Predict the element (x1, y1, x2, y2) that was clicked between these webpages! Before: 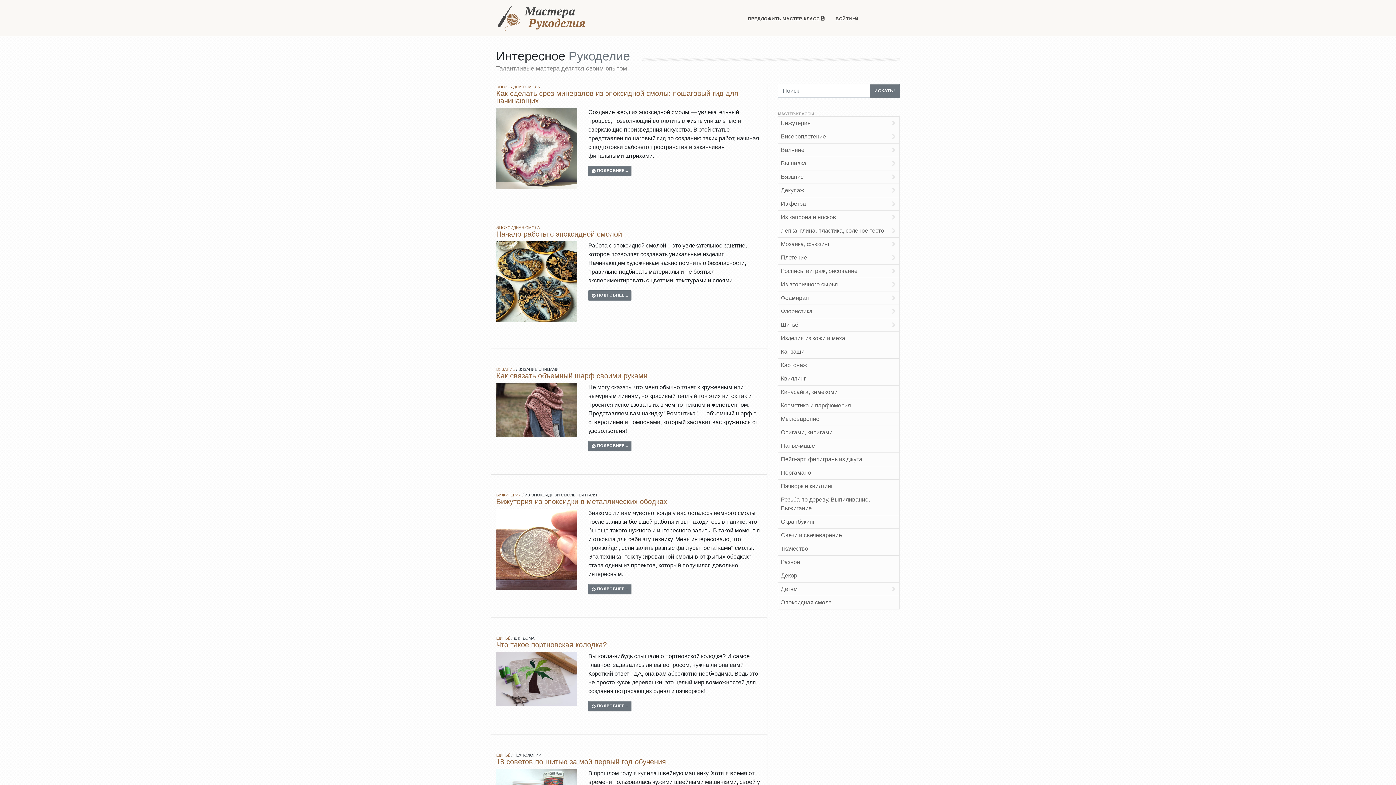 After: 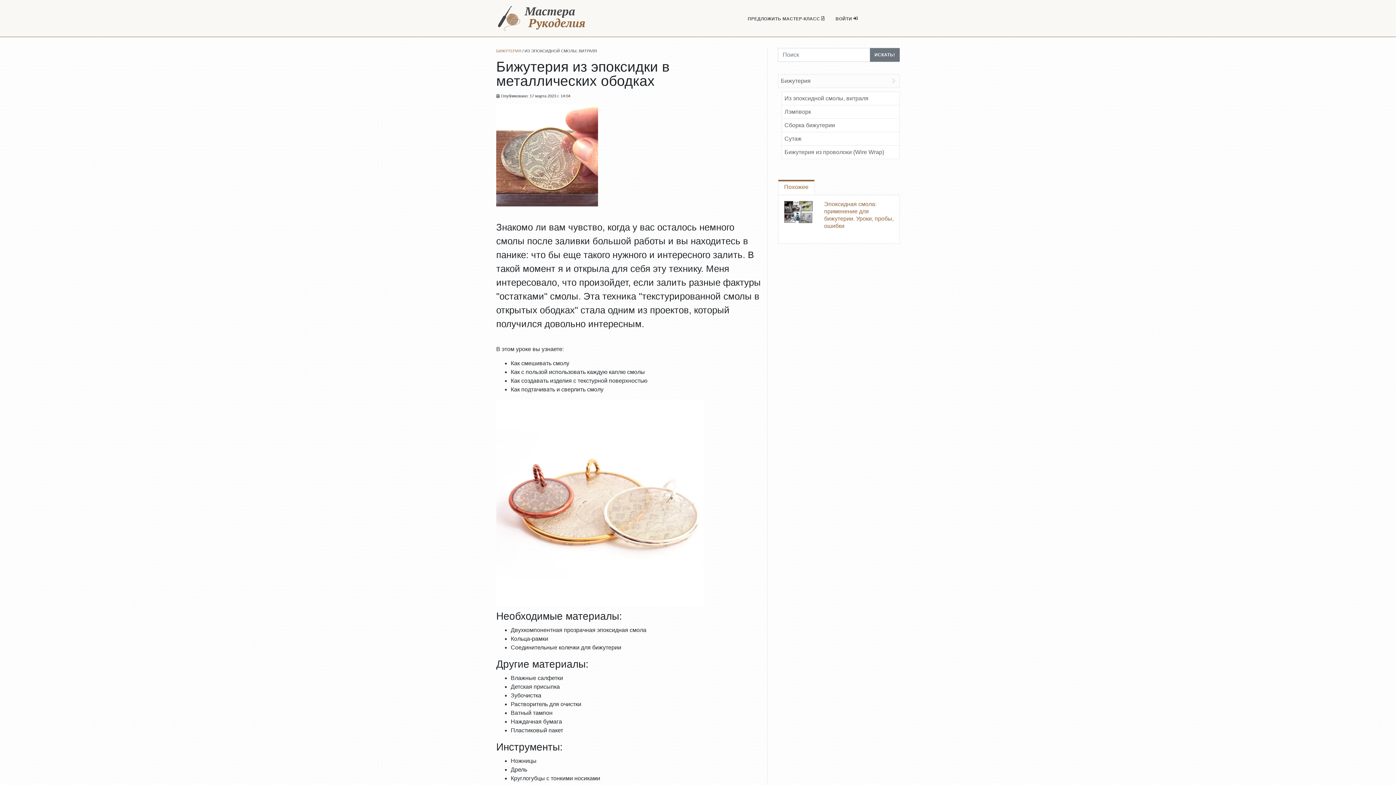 Action: label:  ПОДРОБНЕЕ... bbox: (588, 584, 631, 594)